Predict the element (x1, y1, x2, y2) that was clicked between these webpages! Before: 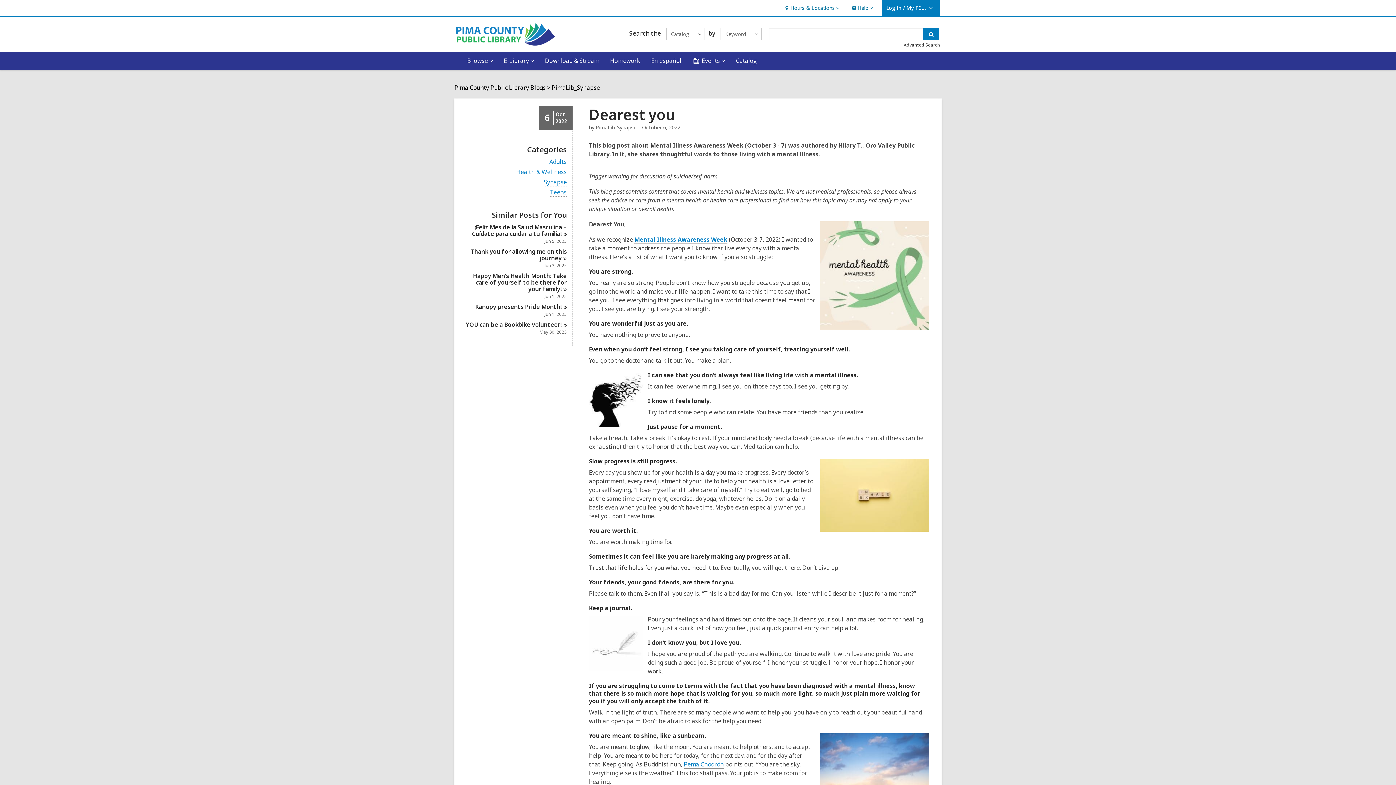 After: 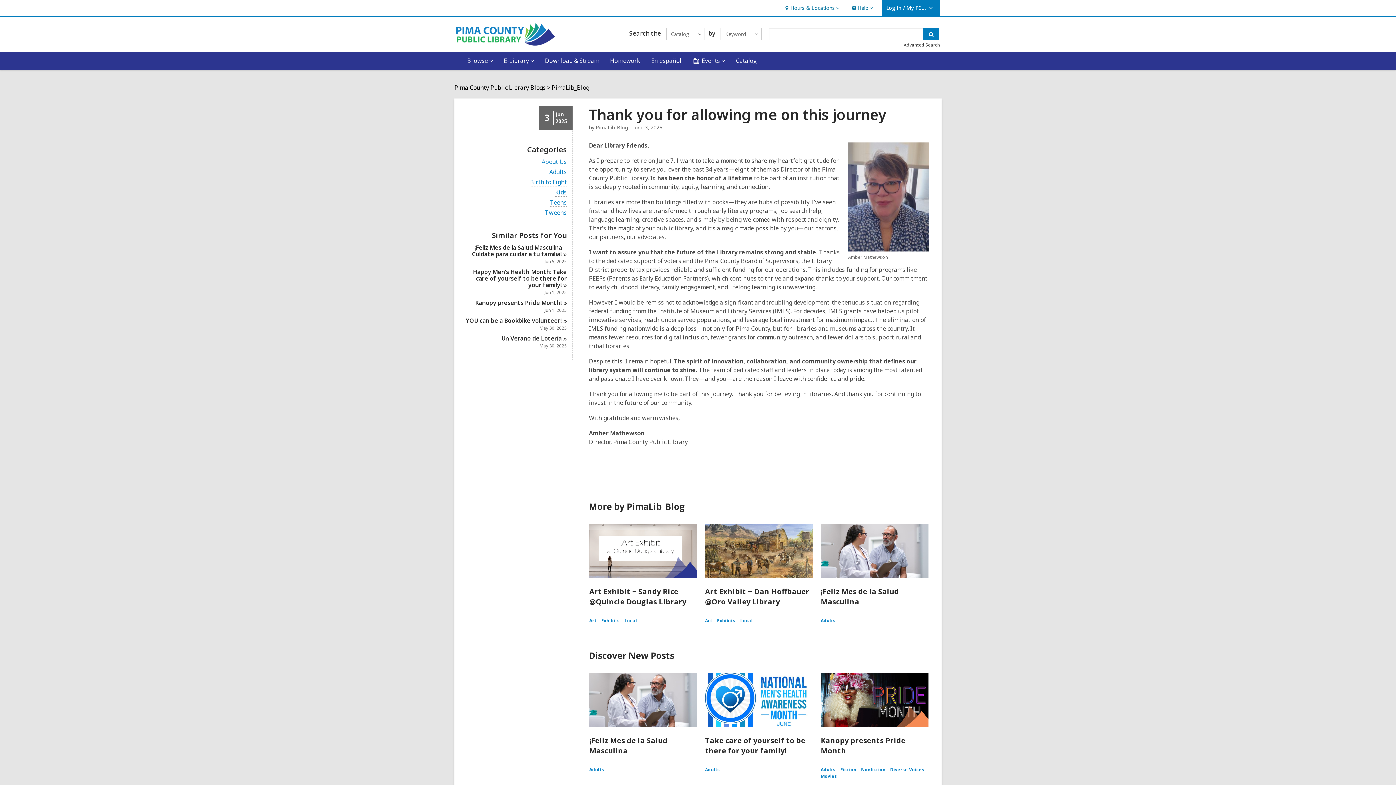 Action: label: Thank you for allowing me on this journey bbox: (470, 247, 566, 262)